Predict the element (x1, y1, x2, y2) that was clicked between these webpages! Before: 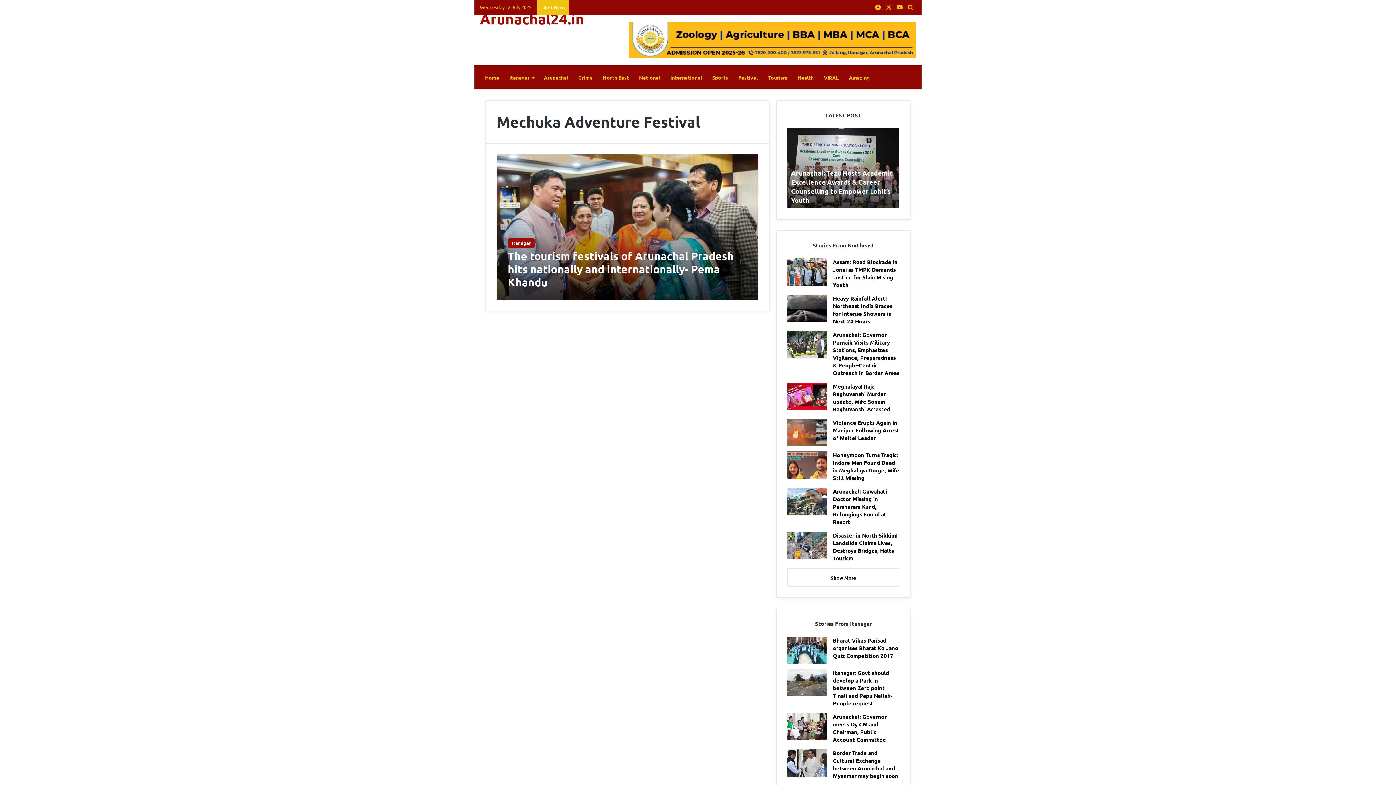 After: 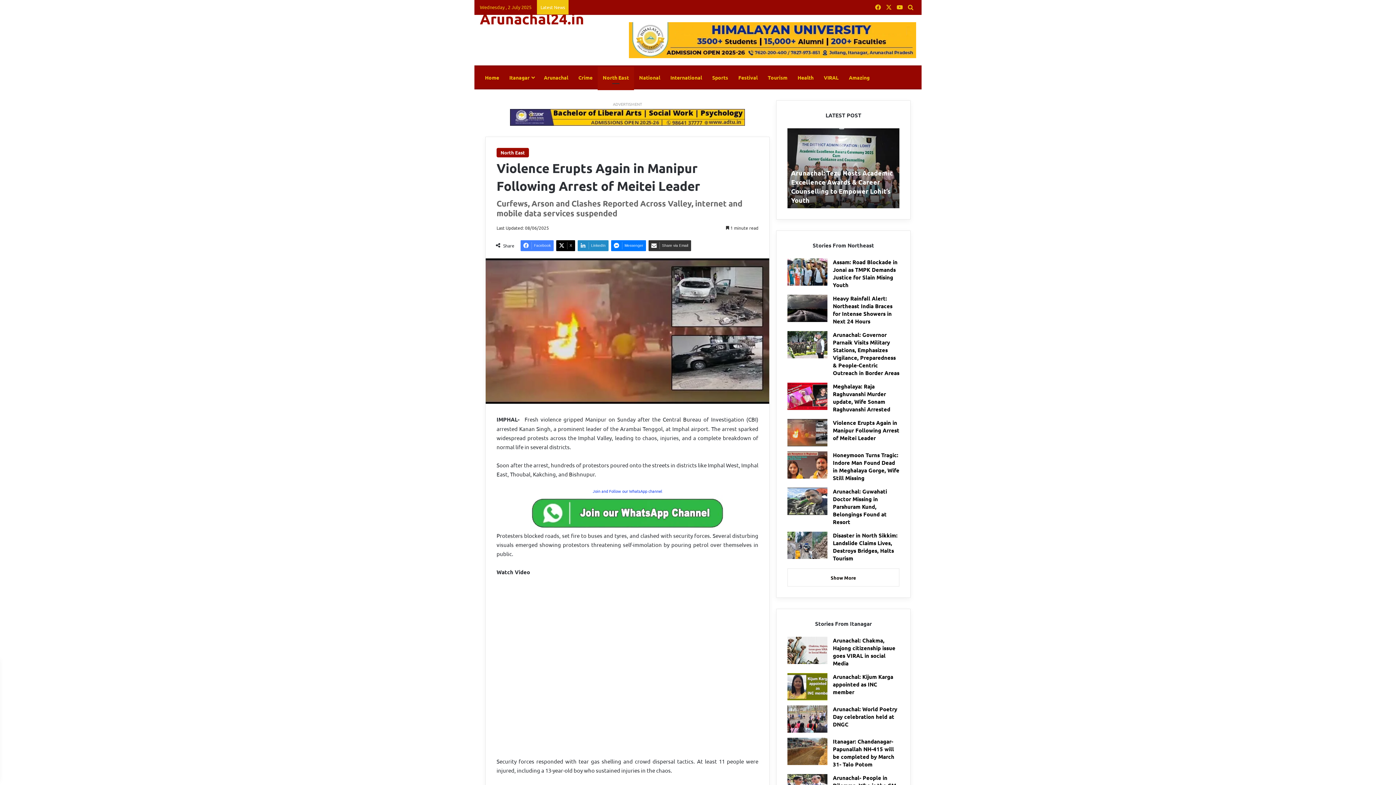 Action: bbox: (833, 419, 899, 441) label: Violence Erupts Again in Manipur Following Arrest of Meitei Leader